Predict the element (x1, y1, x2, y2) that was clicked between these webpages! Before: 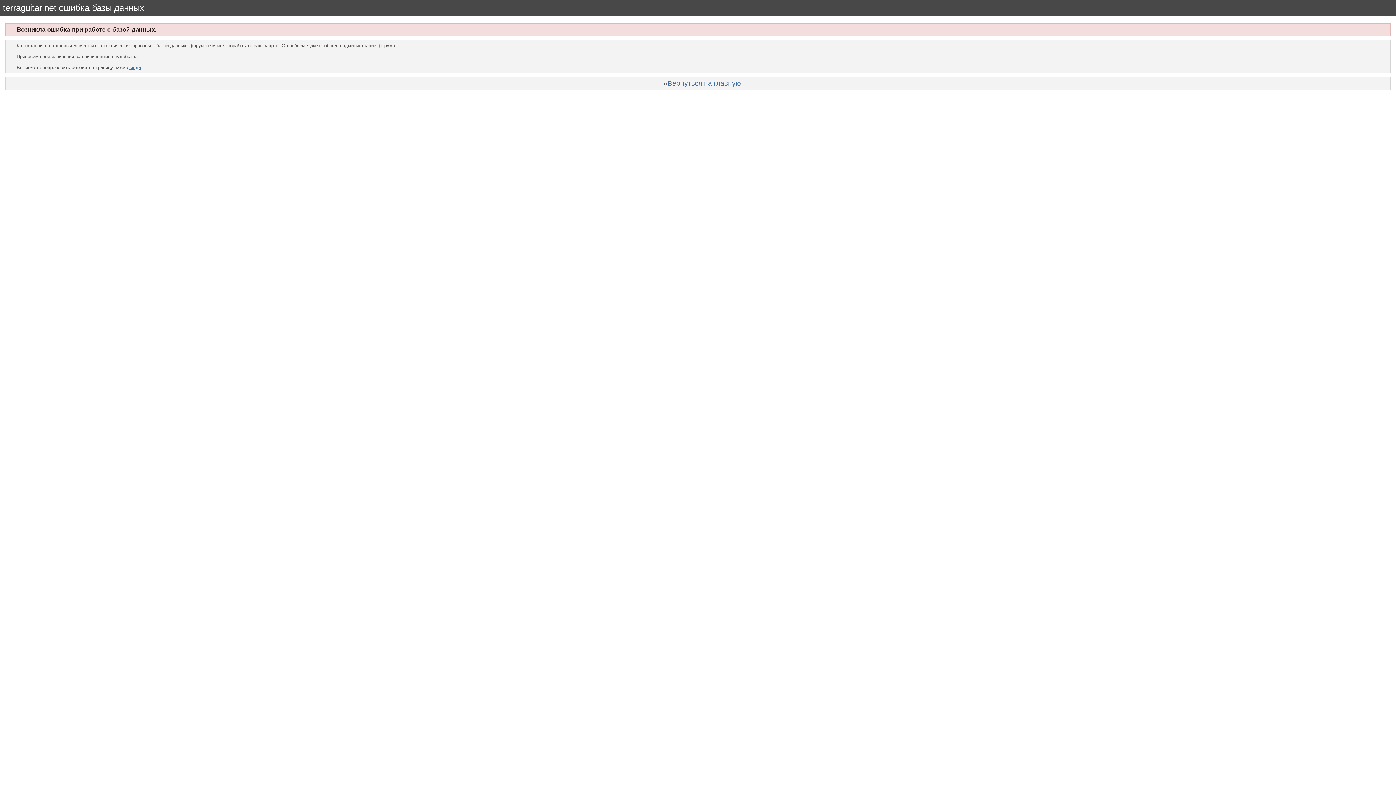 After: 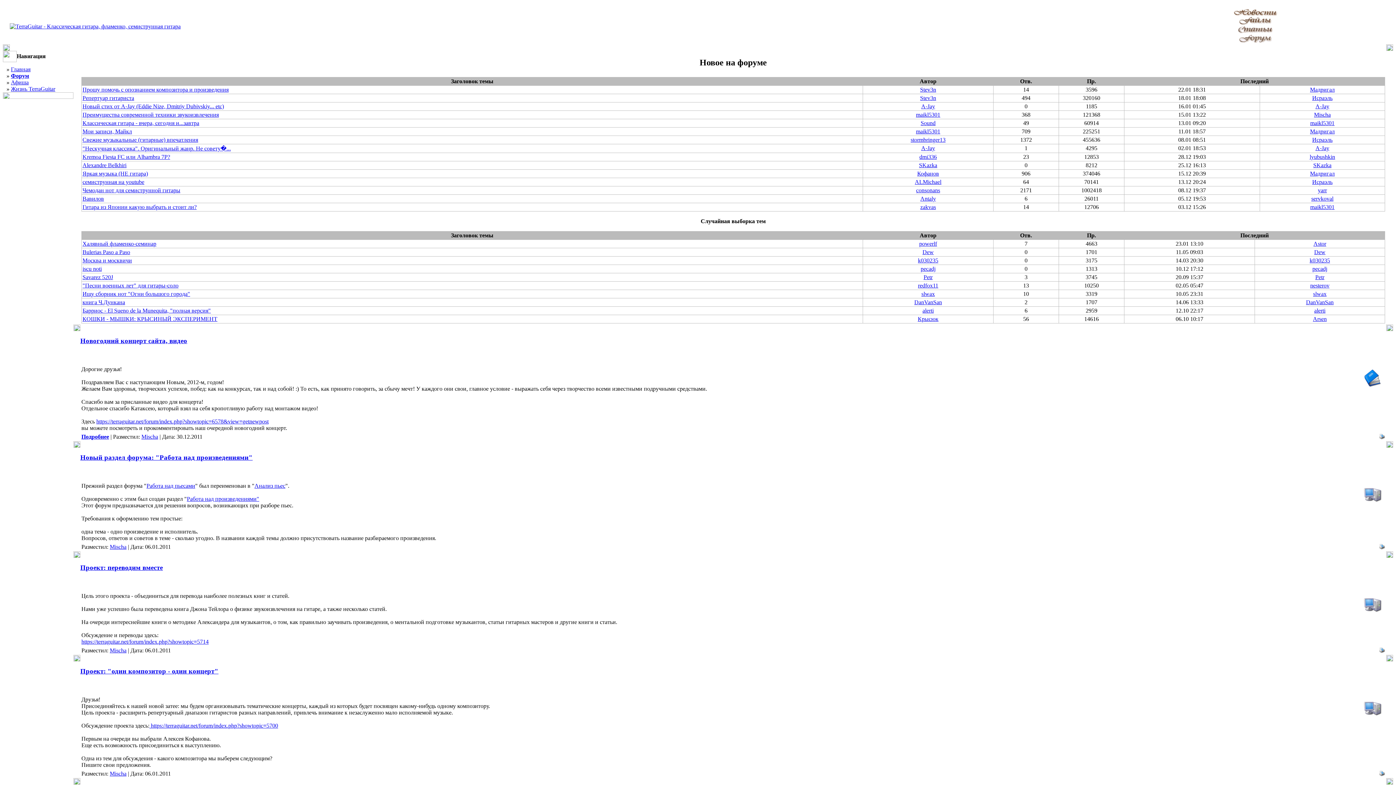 Action: label: Вернуться на главную bbox: (667, 79, 740, 87)